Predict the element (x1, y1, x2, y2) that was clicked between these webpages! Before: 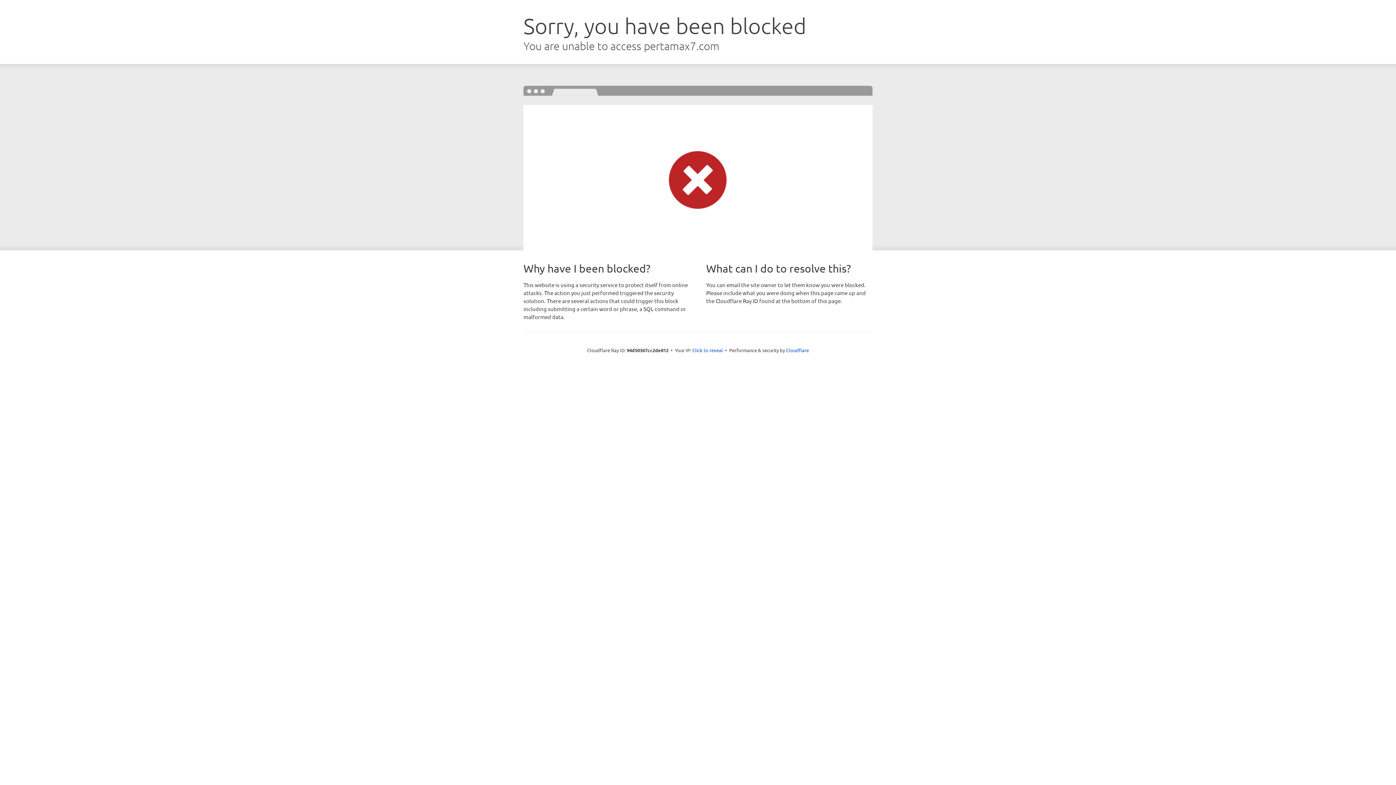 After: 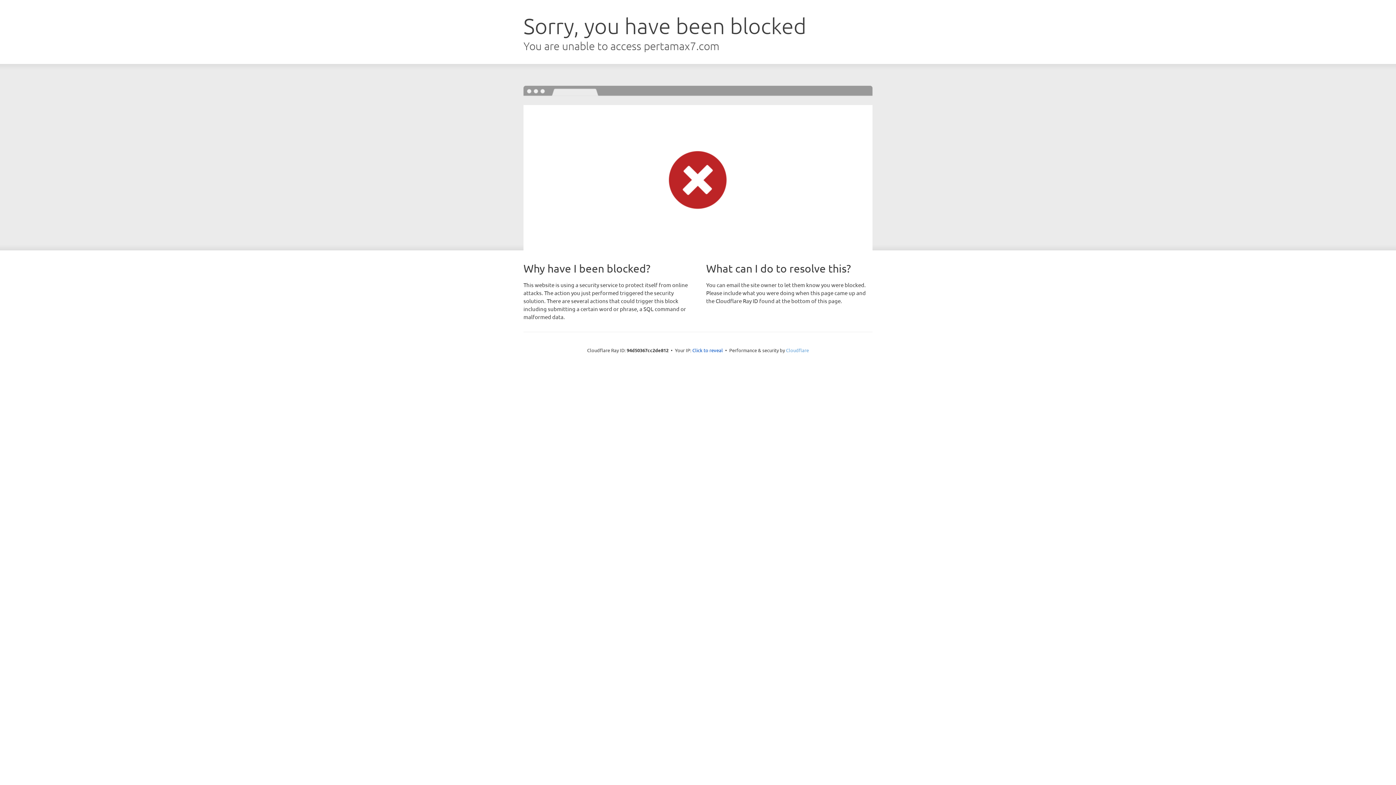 Action: label: Cloudflare bbox: (786, 347, 809, 353)